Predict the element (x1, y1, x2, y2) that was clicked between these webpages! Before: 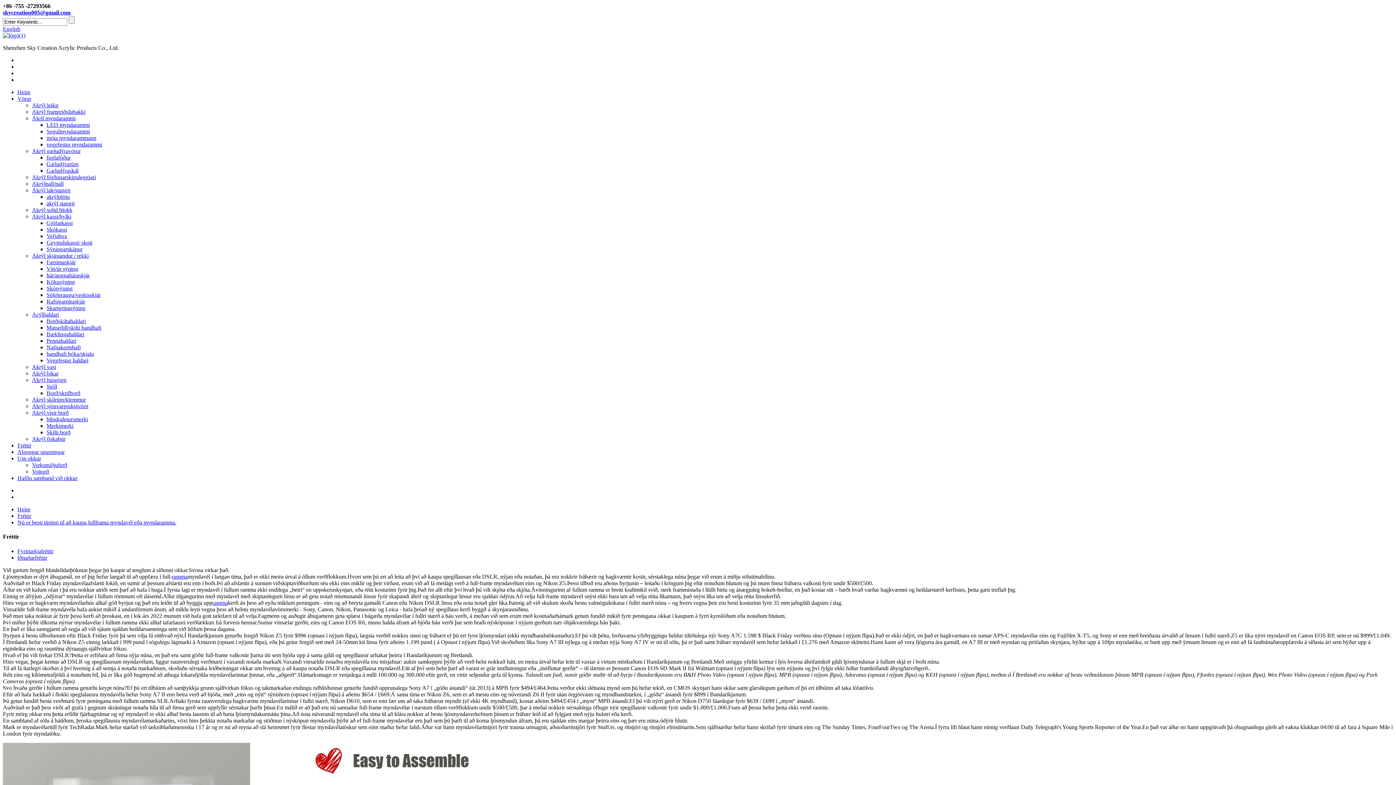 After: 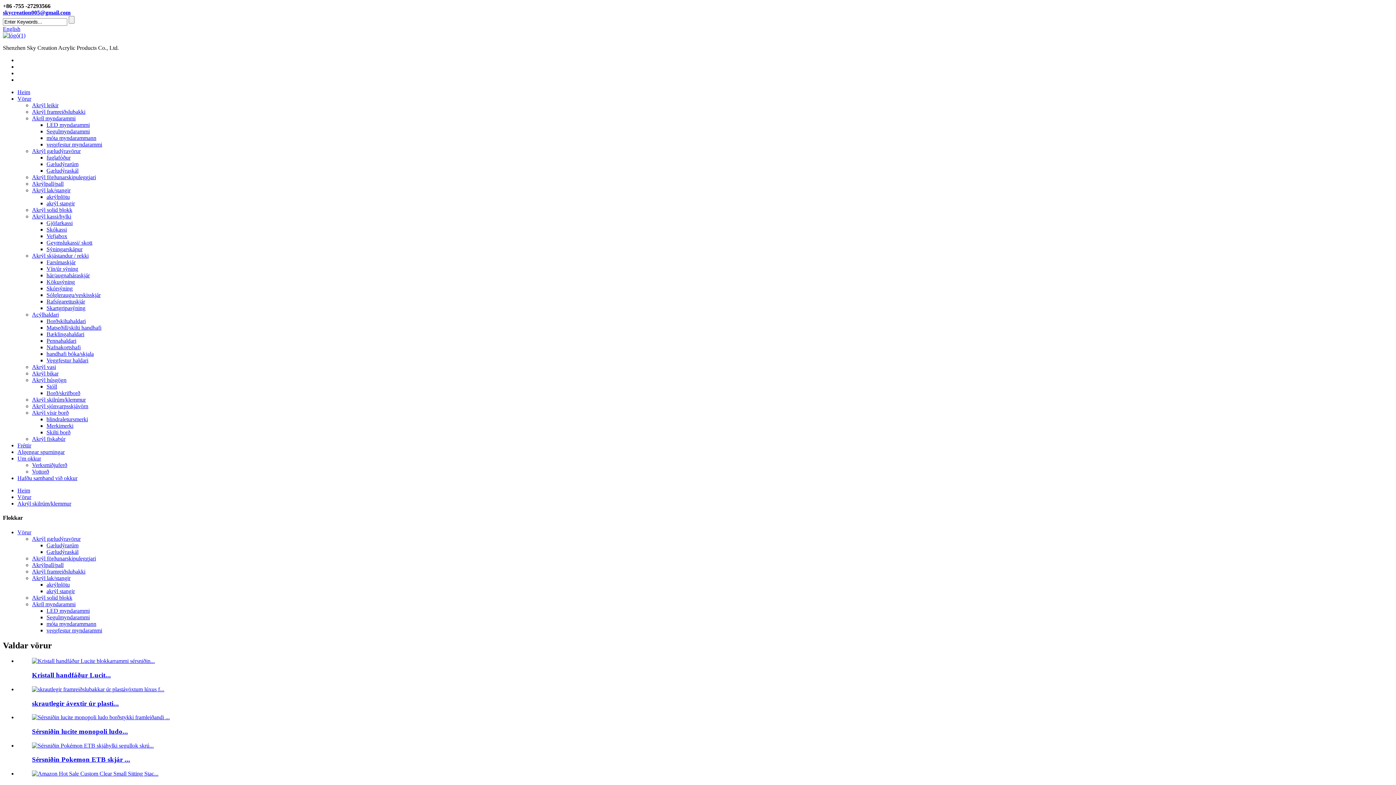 Action: bbox: (32, 396, 85, 402) label: Akrýl skilrúm/klemmur